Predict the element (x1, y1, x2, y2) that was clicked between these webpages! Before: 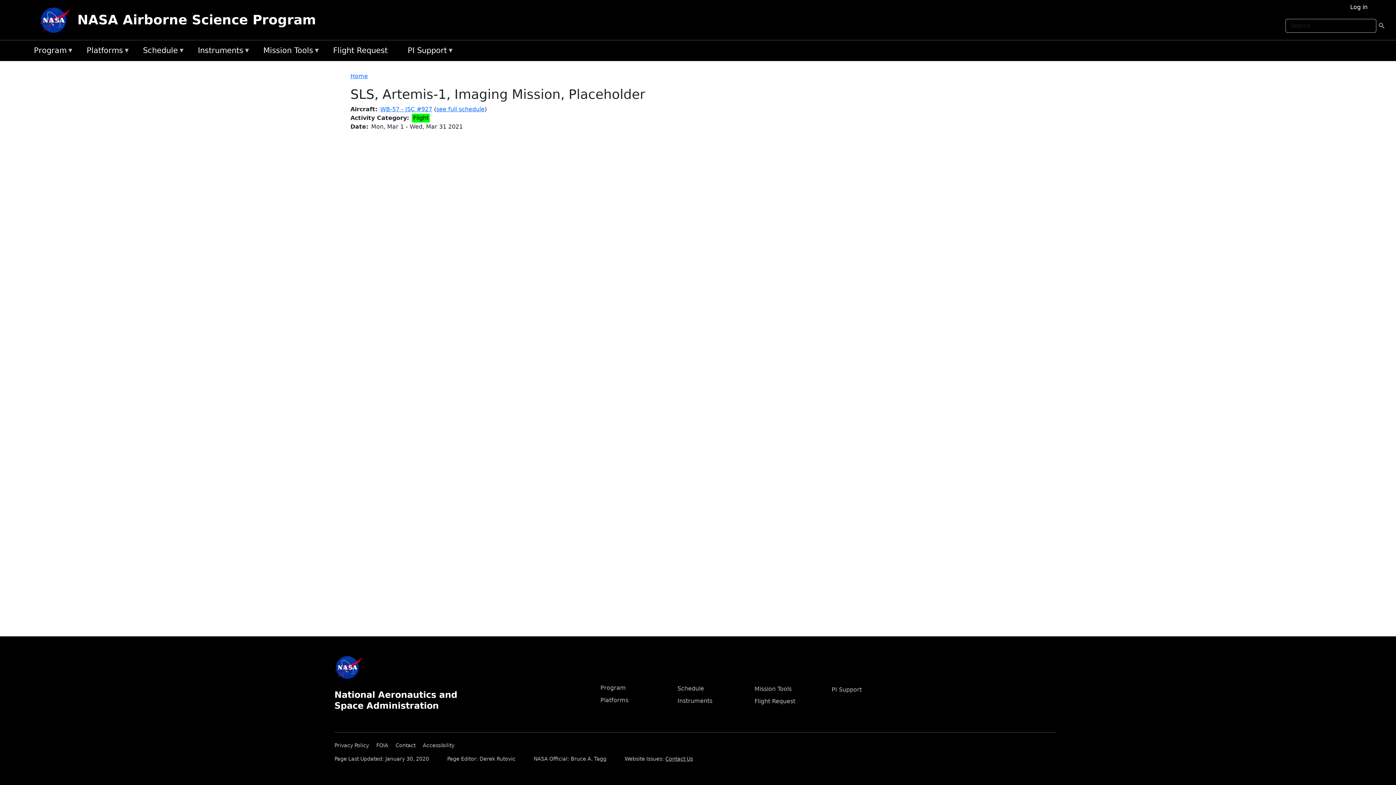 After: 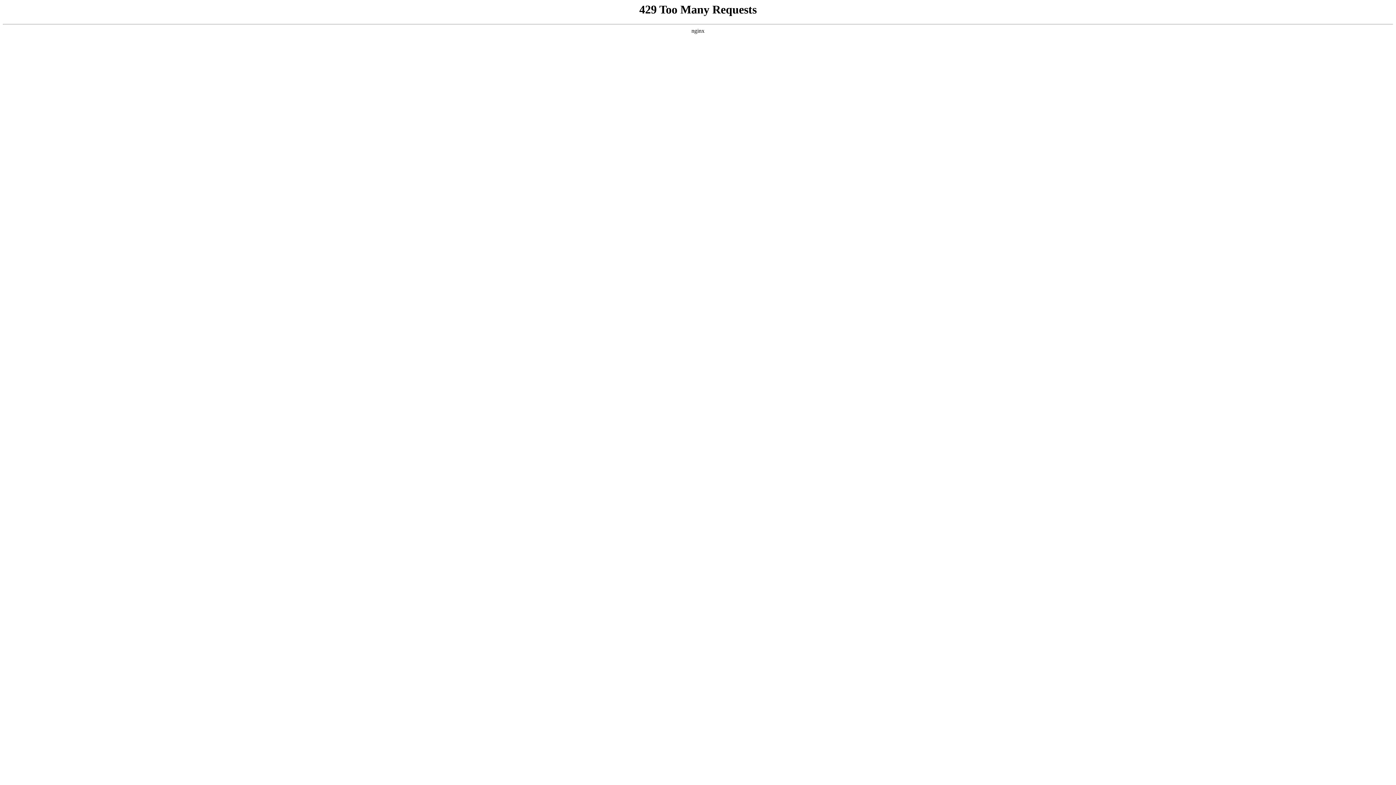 Action: bbox: (334, 740, 374, 748) label: Privacy Policy